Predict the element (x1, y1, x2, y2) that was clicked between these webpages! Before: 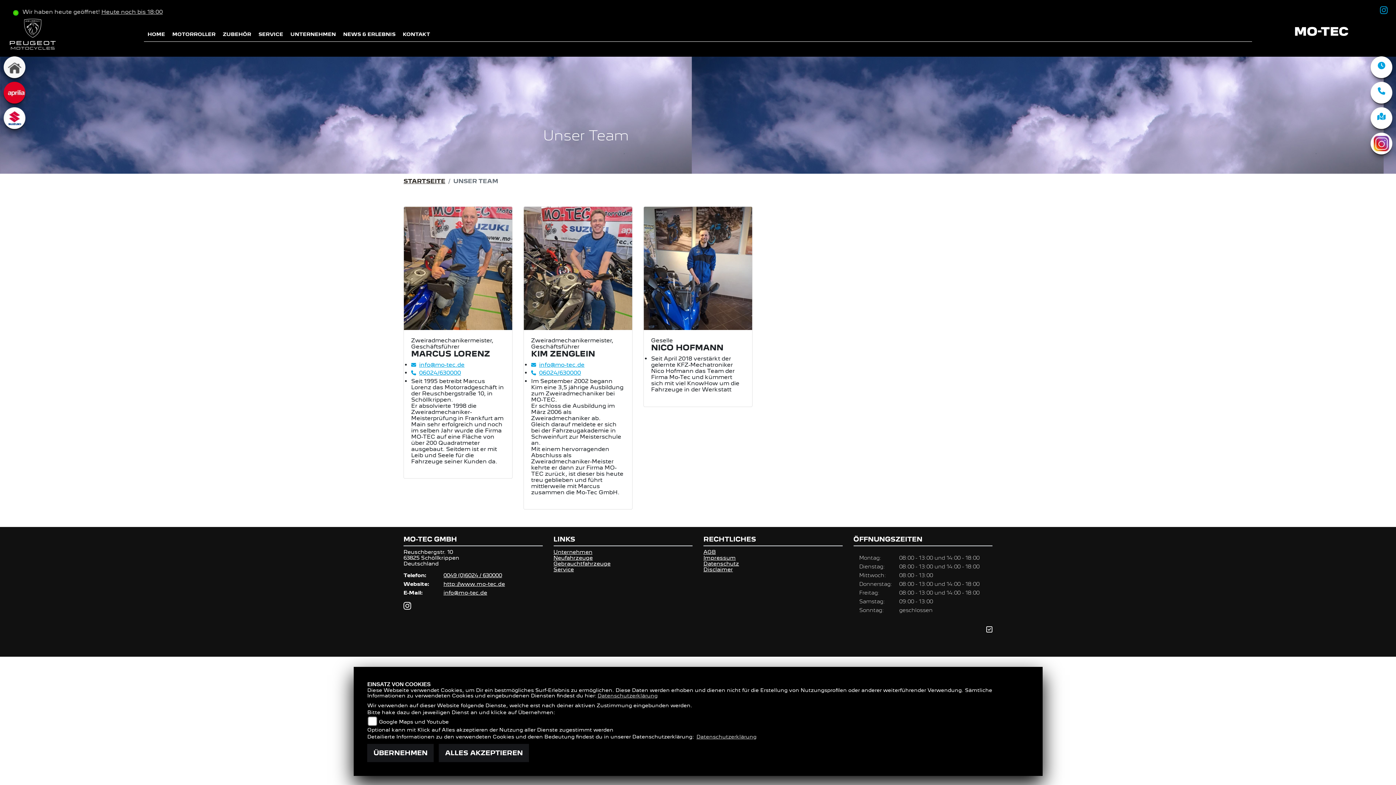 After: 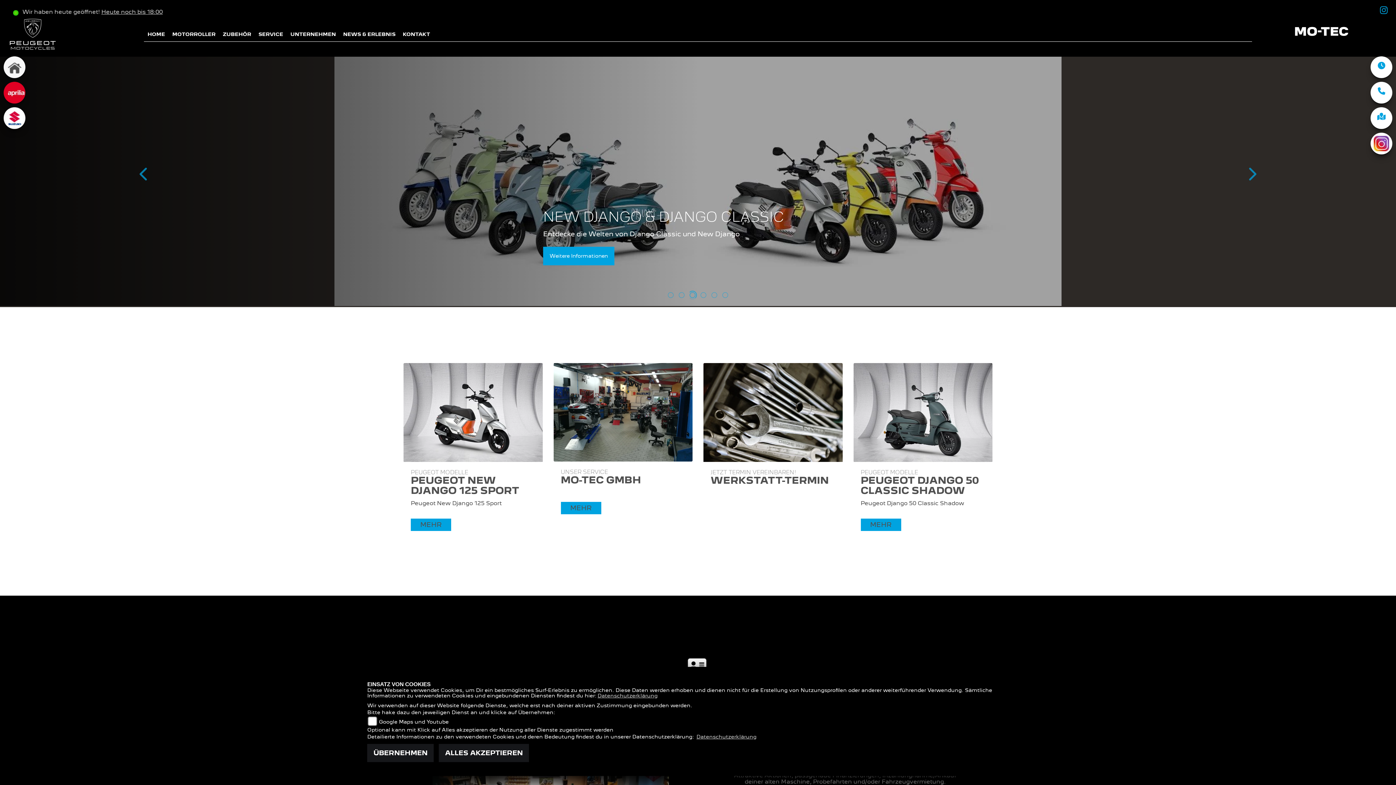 Action: bbox: (403, 178, 445, 184) label: STARTSEITE